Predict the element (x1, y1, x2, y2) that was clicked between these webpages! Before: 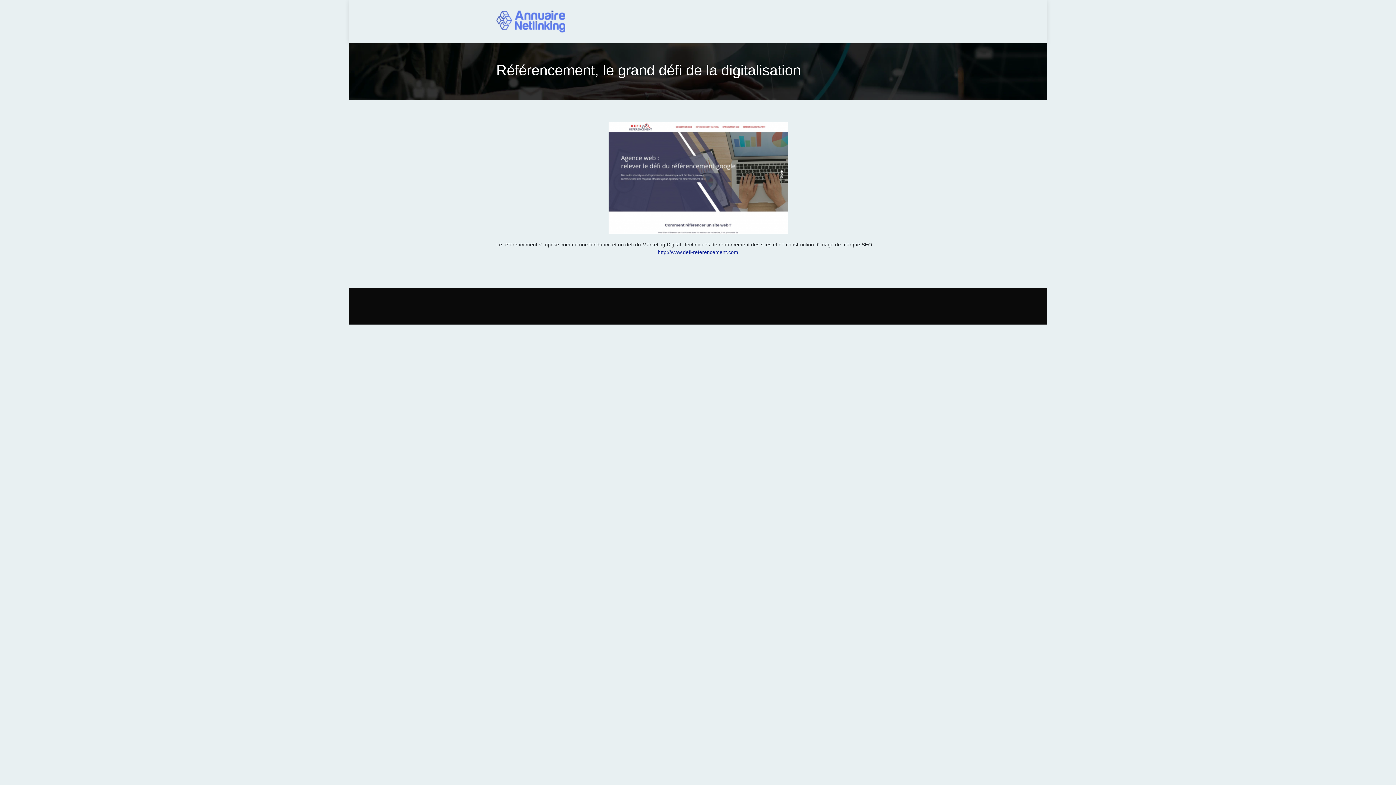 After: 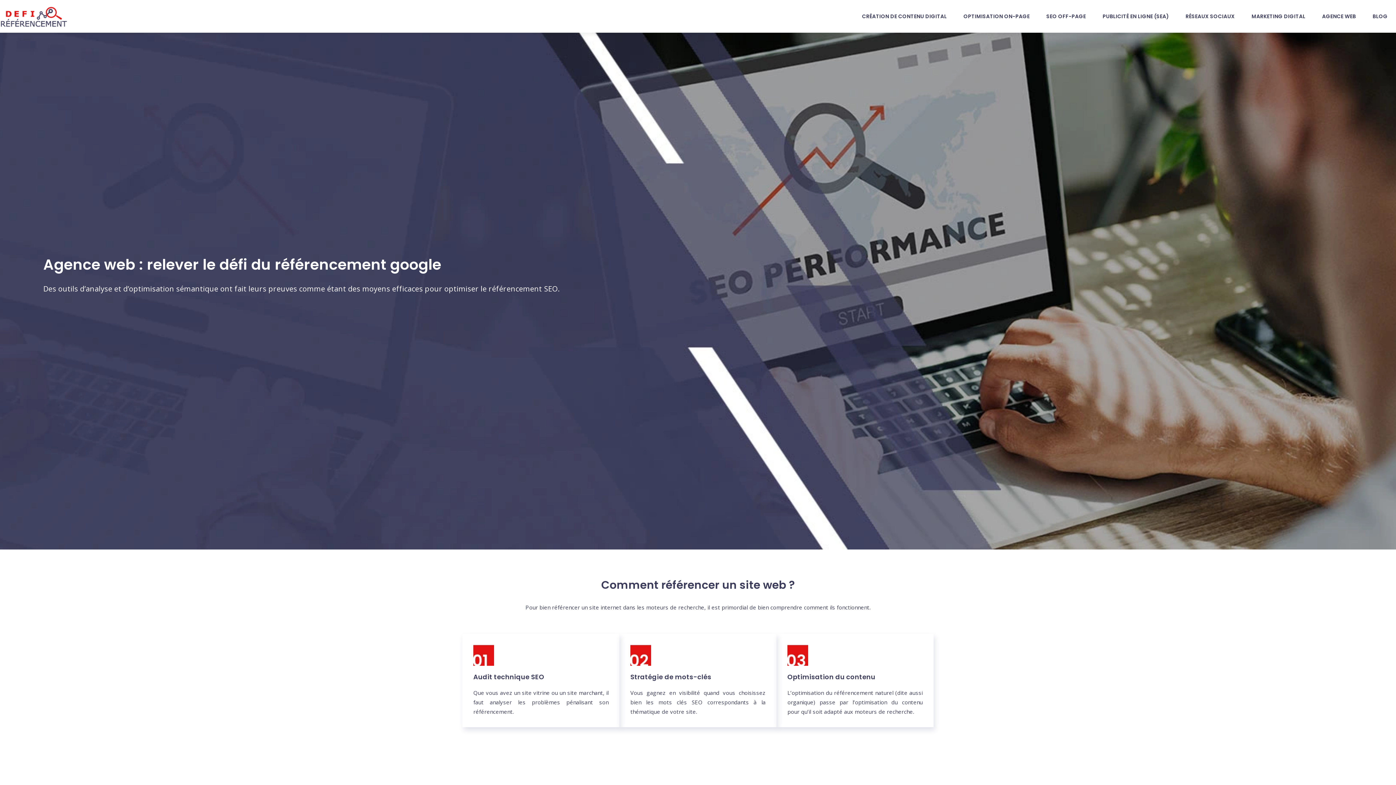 Action: label: http://www.defi-referencement.com bbox: (658, 249, 738, 255)